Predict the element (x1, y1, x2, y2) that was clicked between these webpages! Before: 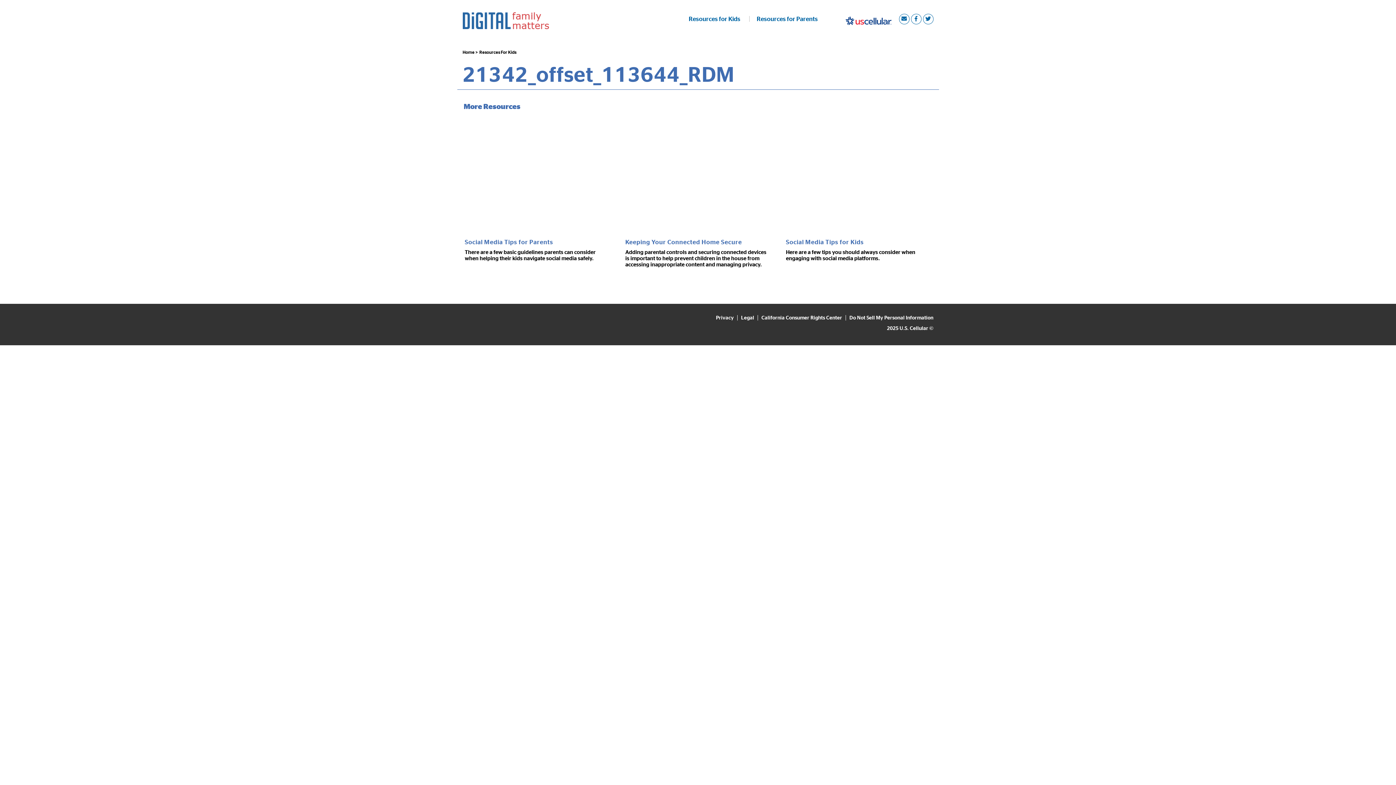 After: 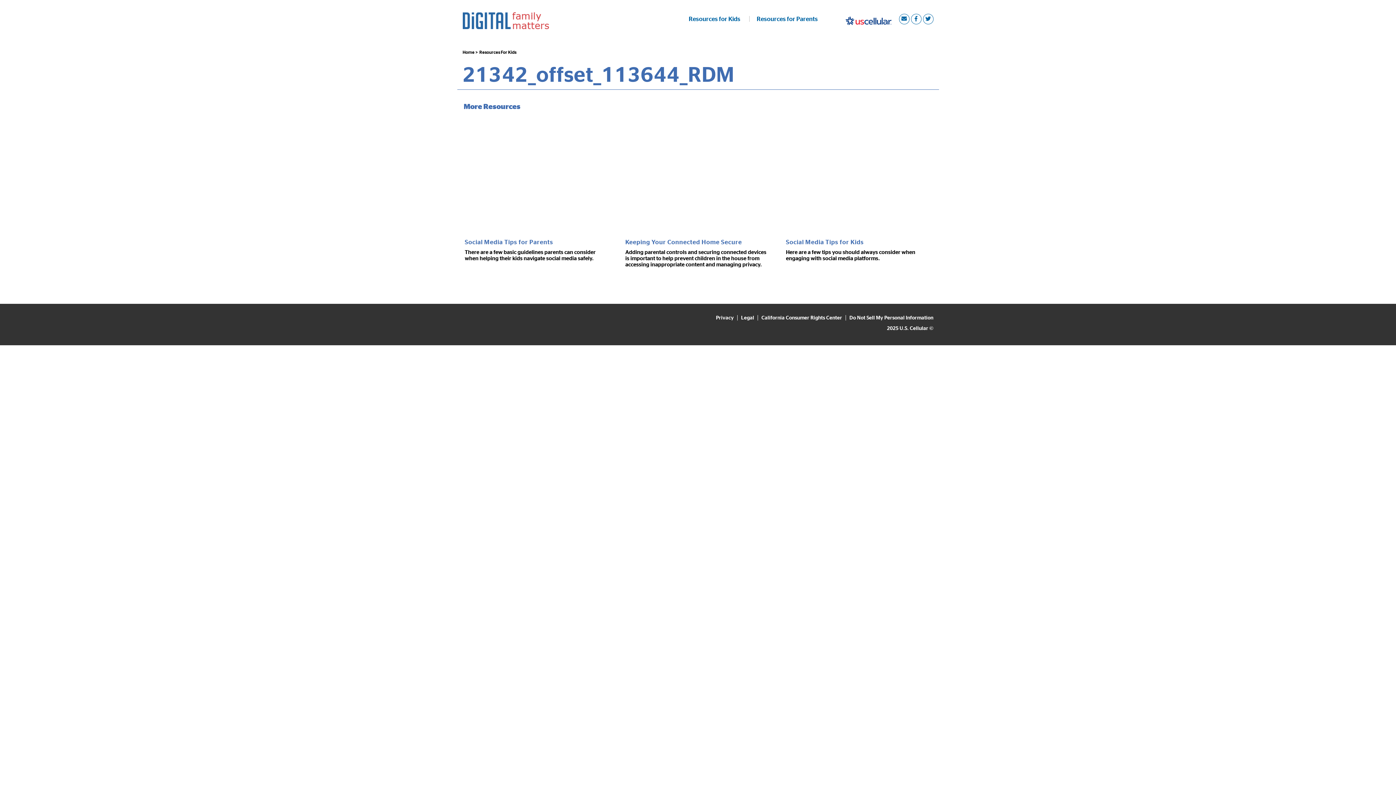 Action: bbox: (925, 15, 931, 21)